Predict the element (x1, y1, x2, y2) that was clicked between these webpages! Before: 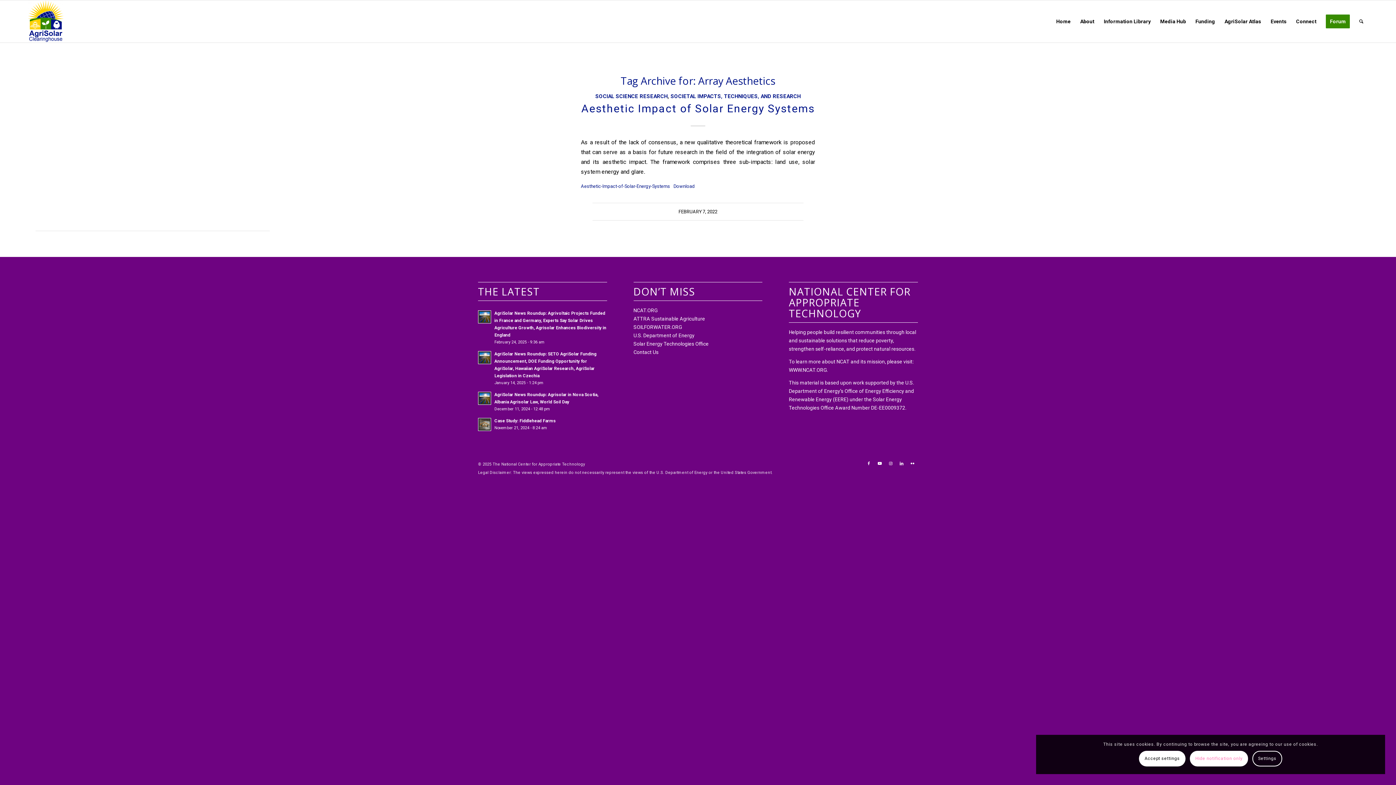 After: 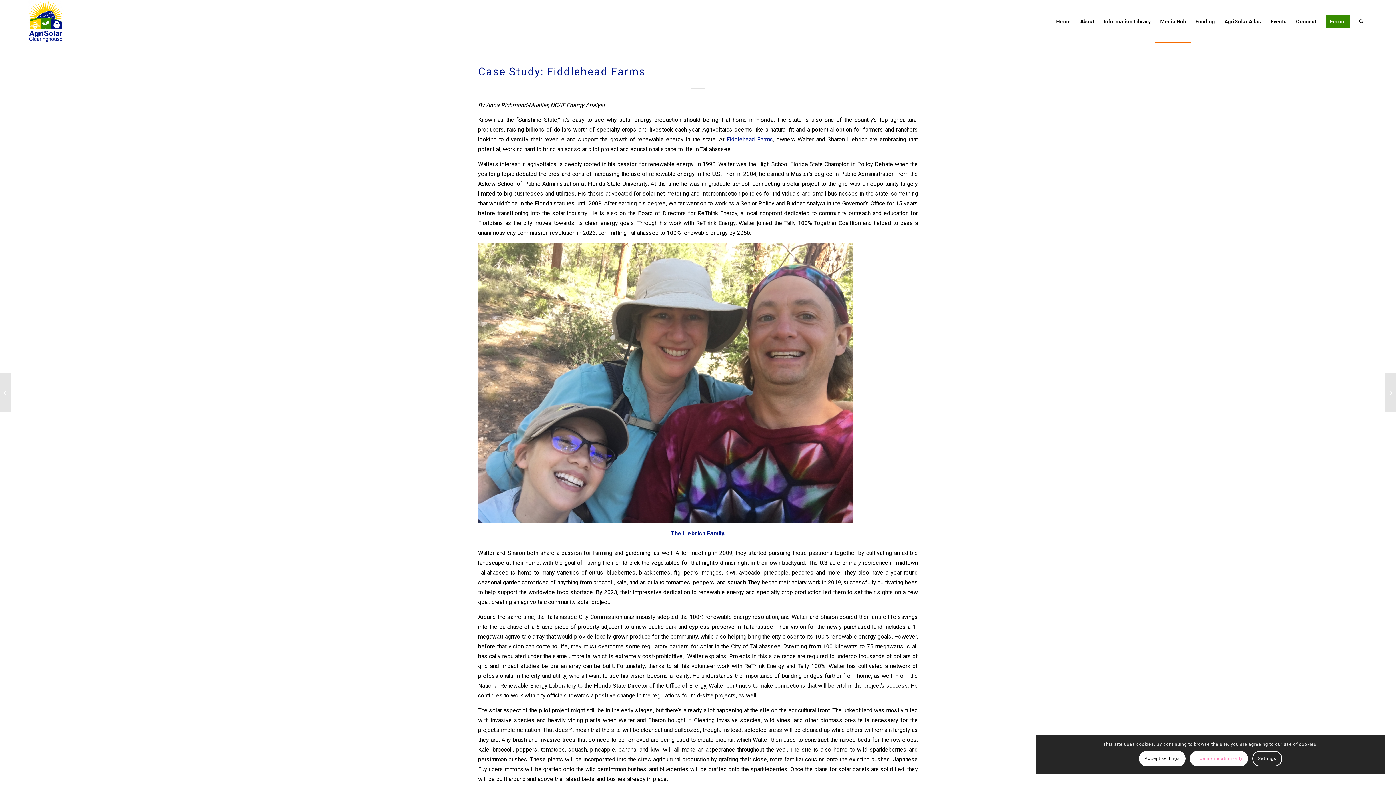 Action: bbox: (478, 418, 491, 431)